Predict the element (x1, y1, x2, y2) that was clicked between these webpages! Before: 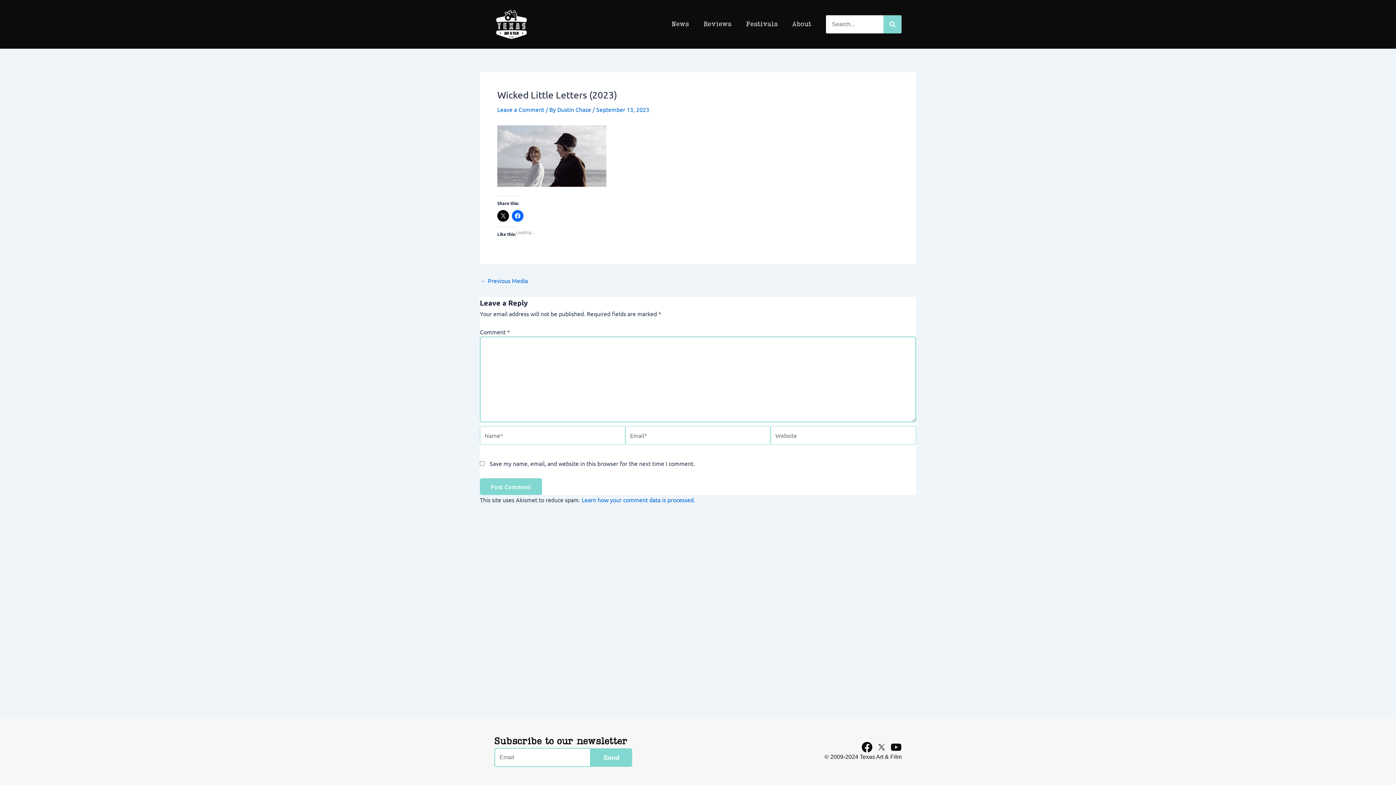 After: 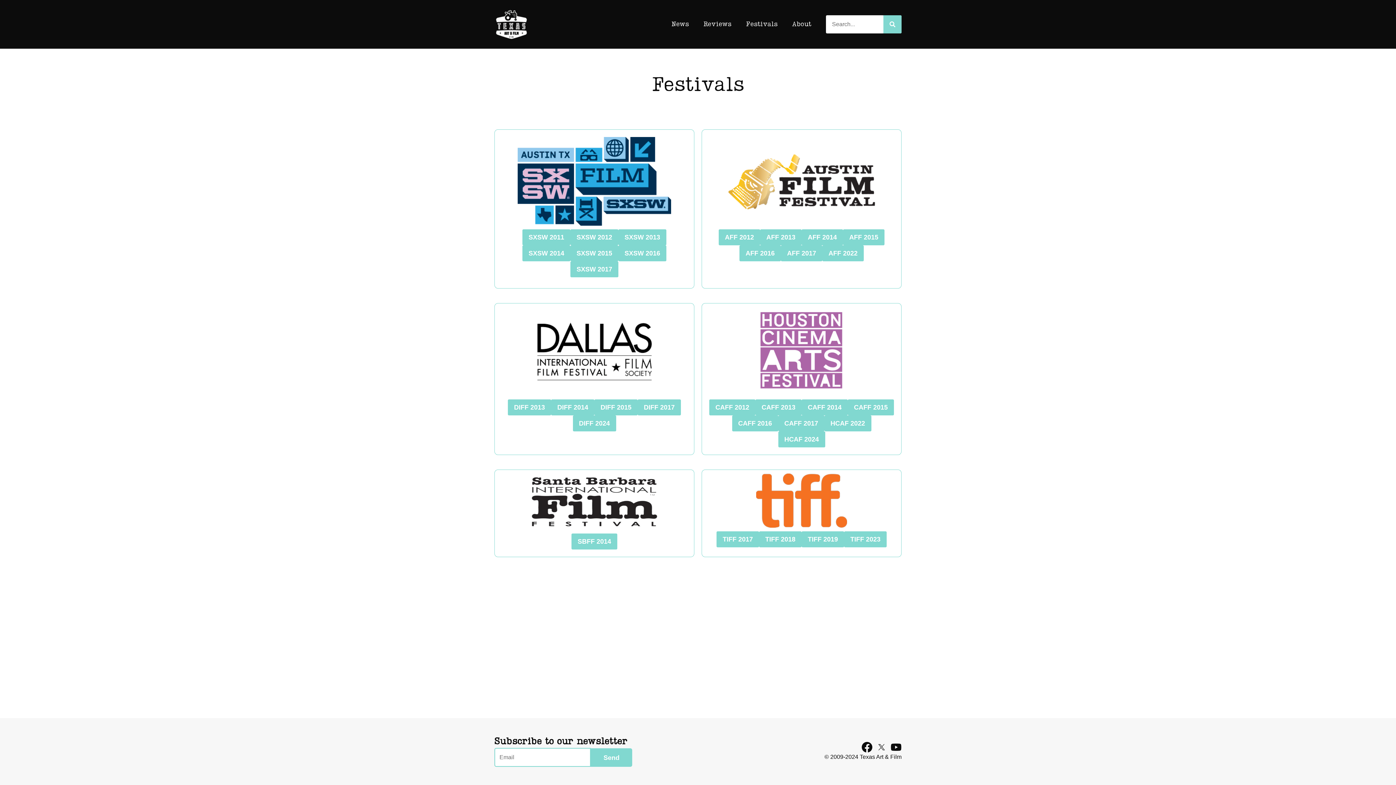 Action: label: Festivals bbox: (738, 15, 785, 33)